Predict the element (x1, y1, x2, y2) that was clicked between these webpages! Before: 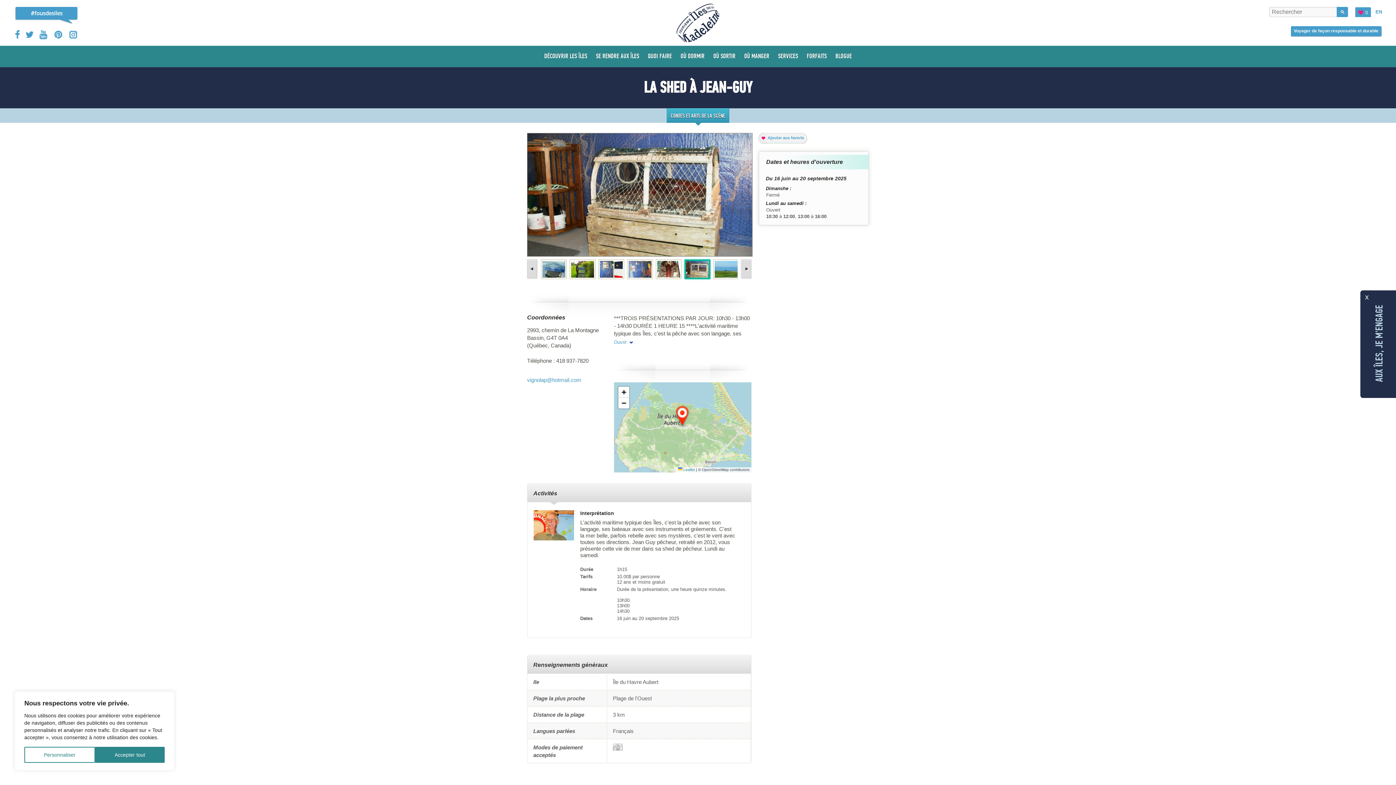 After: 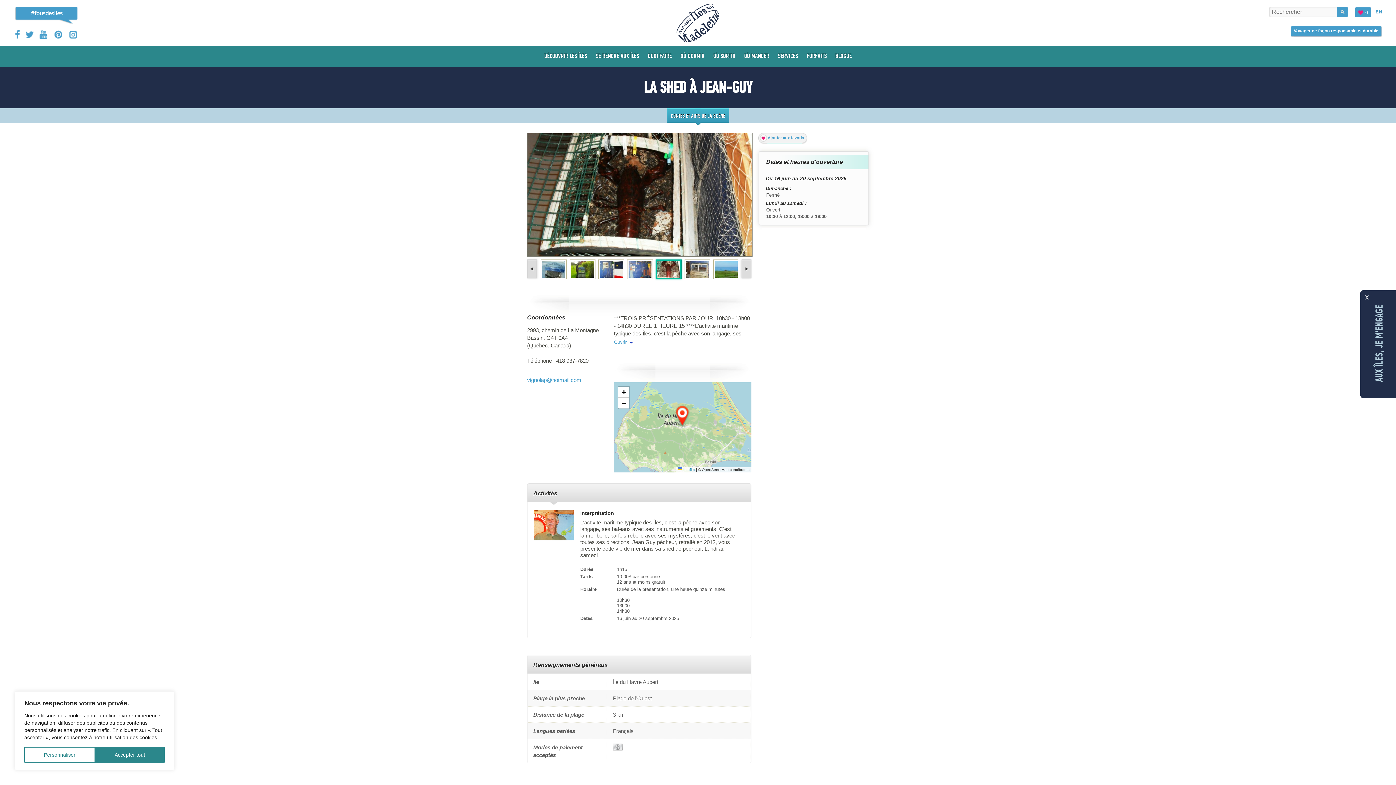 Action: bbox: (656, 259, 681, 279)